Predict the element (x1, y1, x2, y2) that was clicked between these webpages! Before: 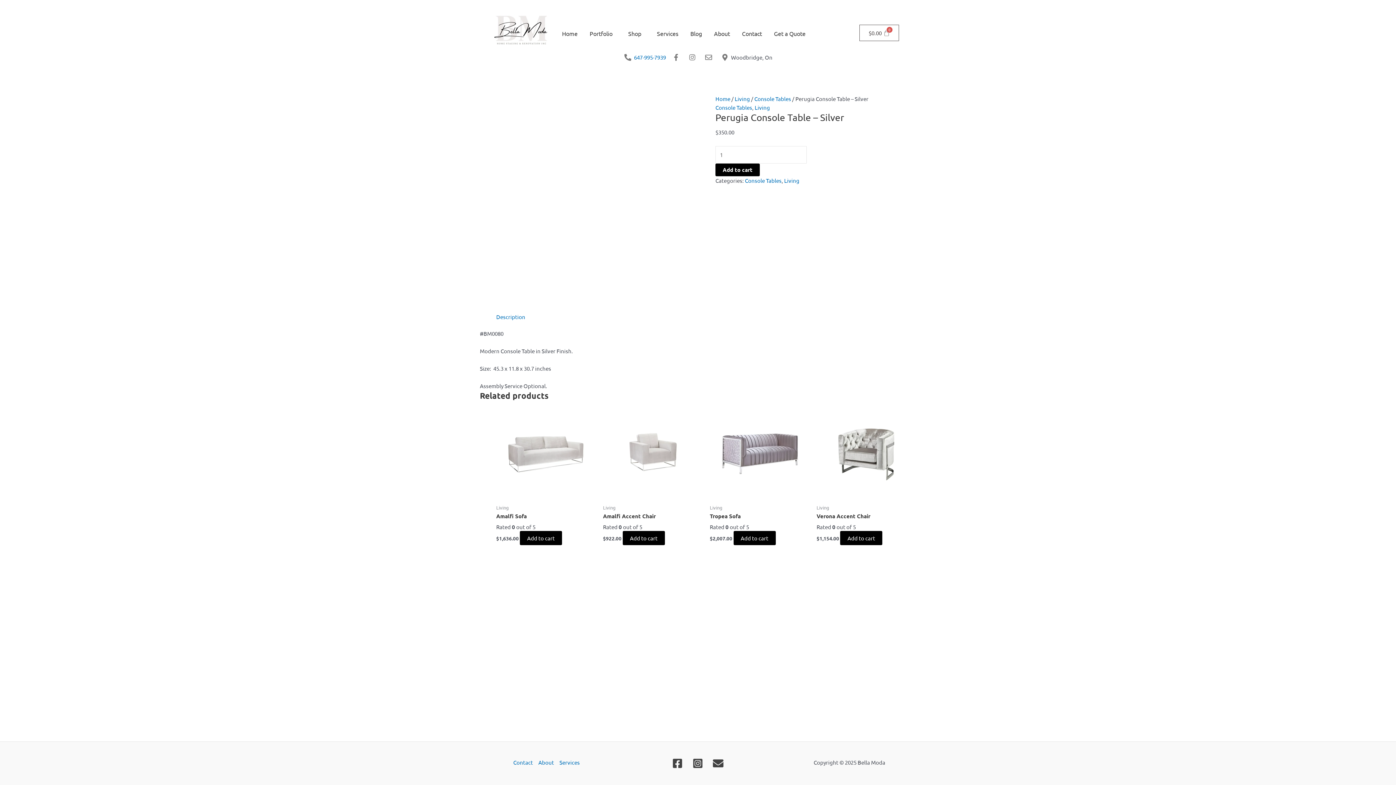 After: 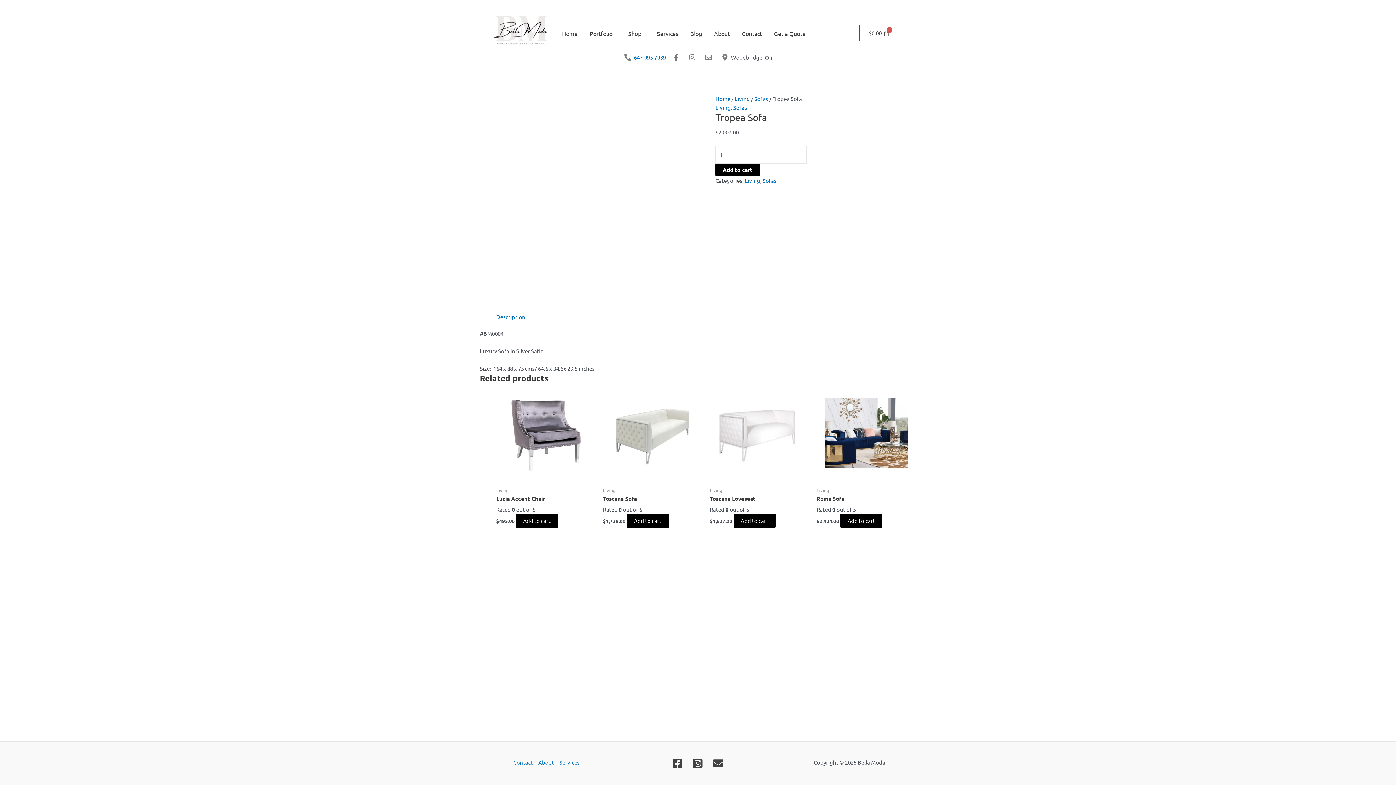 Action: bbox: (710, 401, 809, 505)